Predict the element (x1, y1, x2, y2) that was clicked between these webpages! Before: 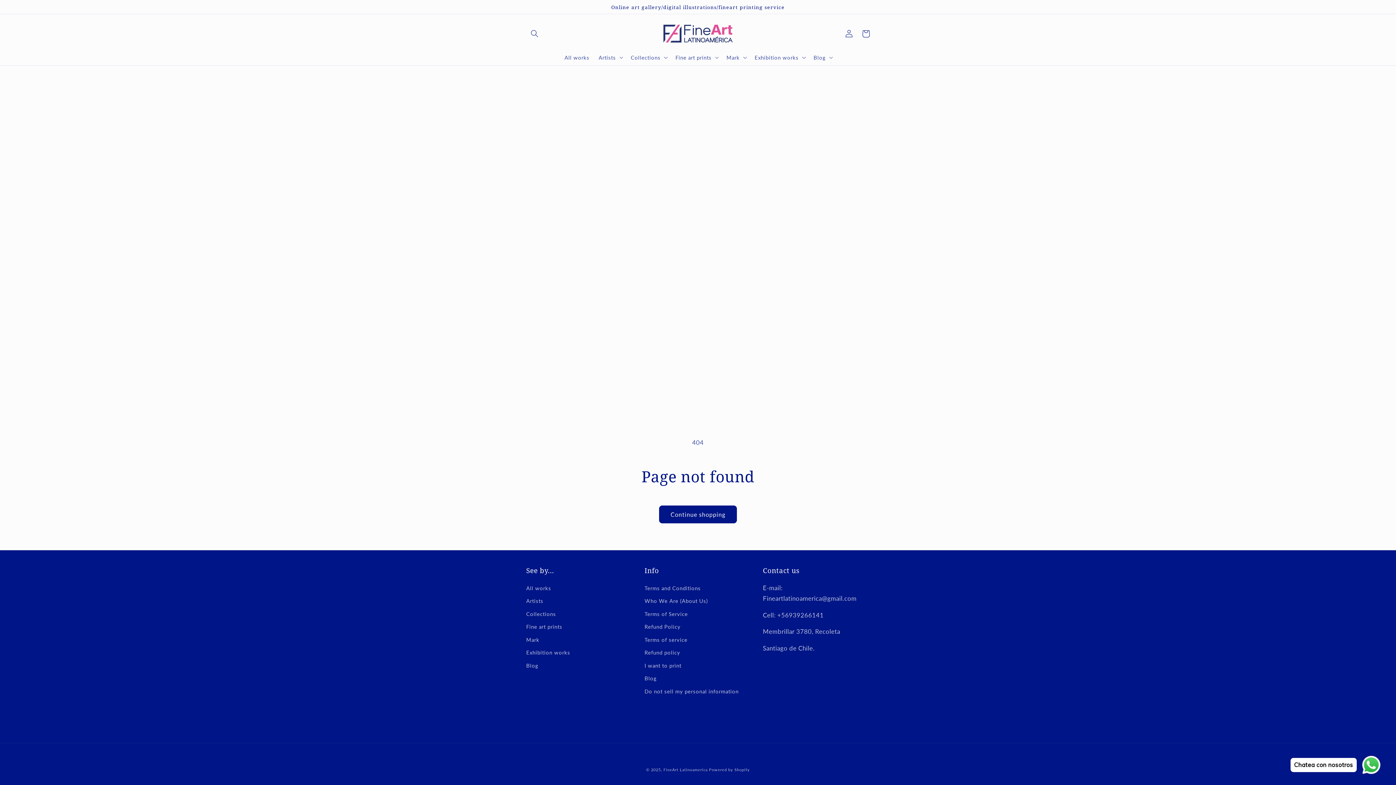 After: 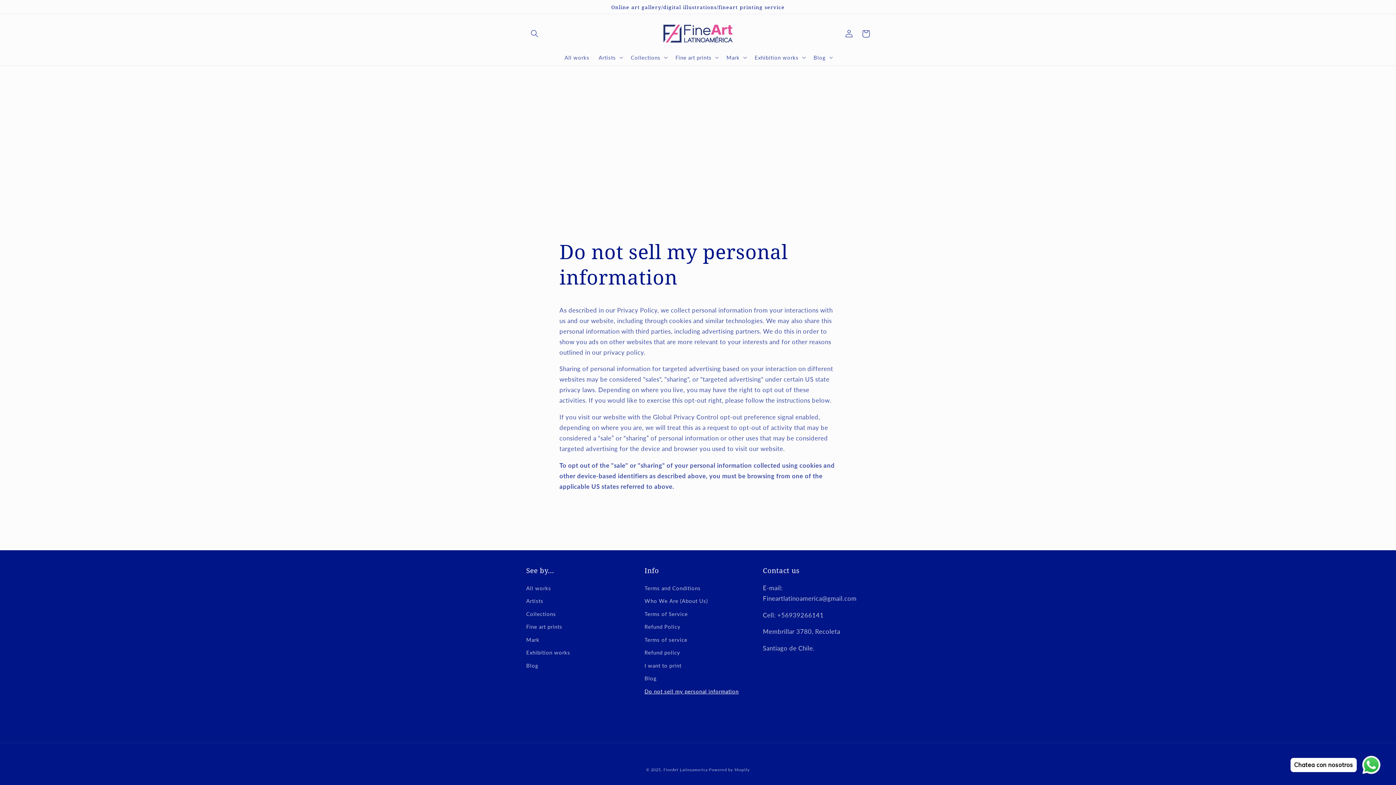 Action: label: Do not sell my personal information bbox: (644, 685, 738, 698)